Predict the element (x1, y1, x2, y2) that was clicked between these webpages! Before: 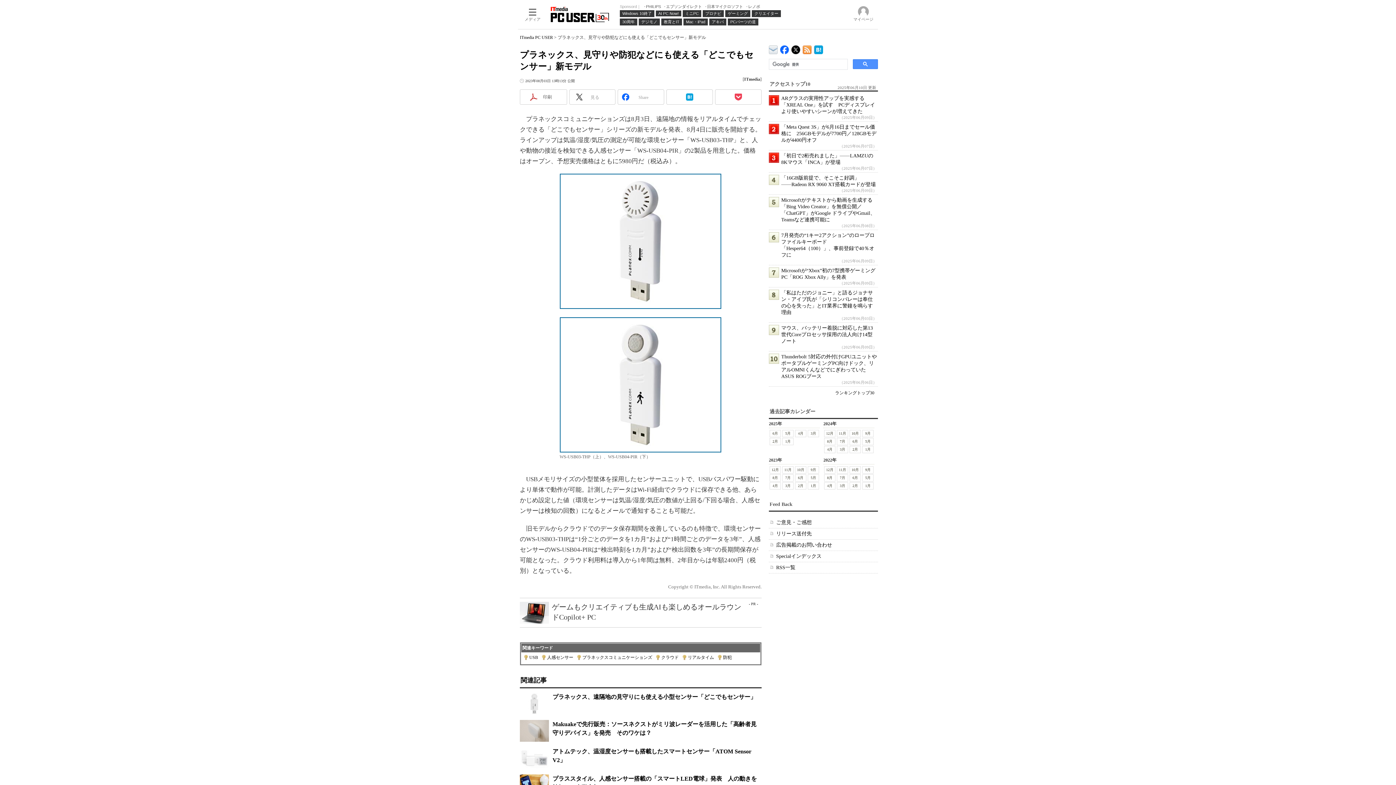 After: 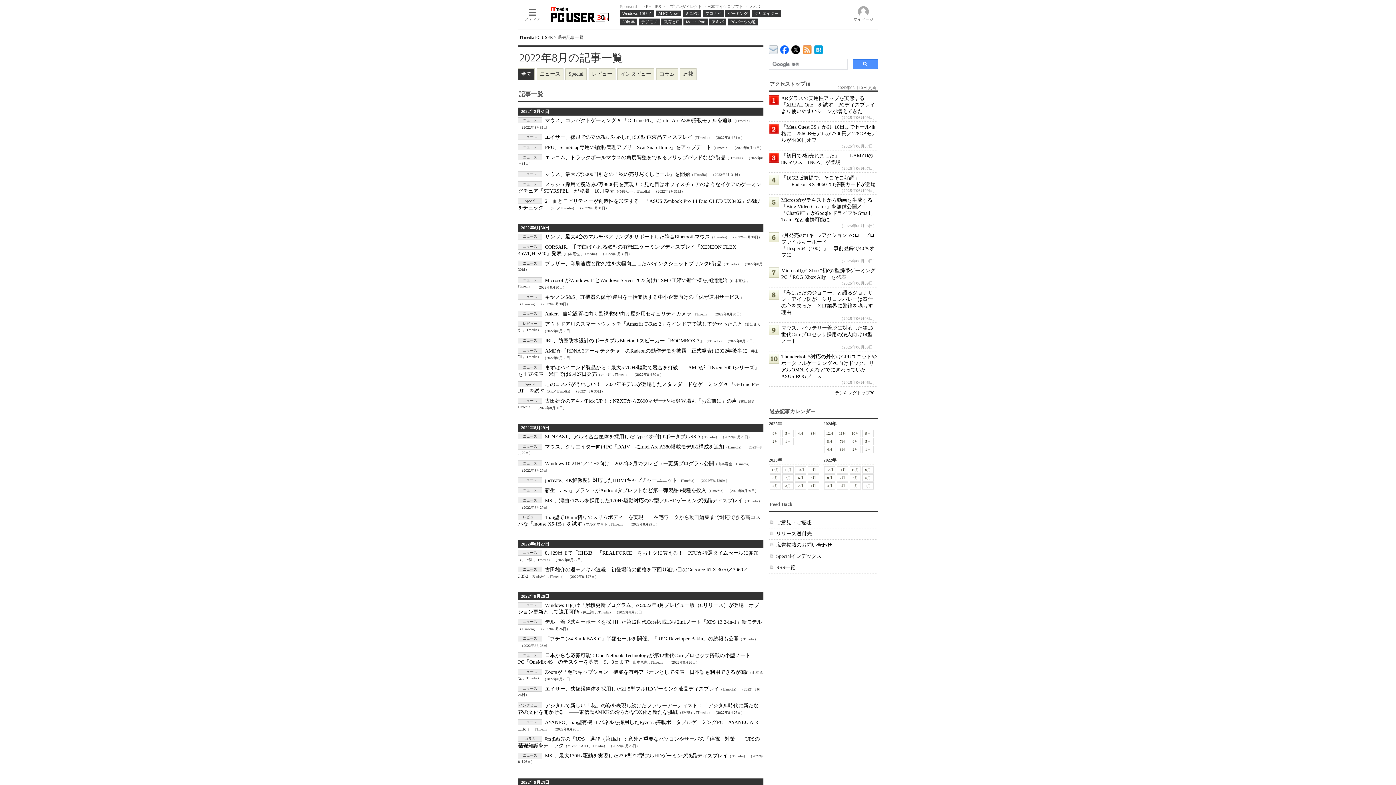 Action: bbox: (824, 474, 835, 481) label: 8月